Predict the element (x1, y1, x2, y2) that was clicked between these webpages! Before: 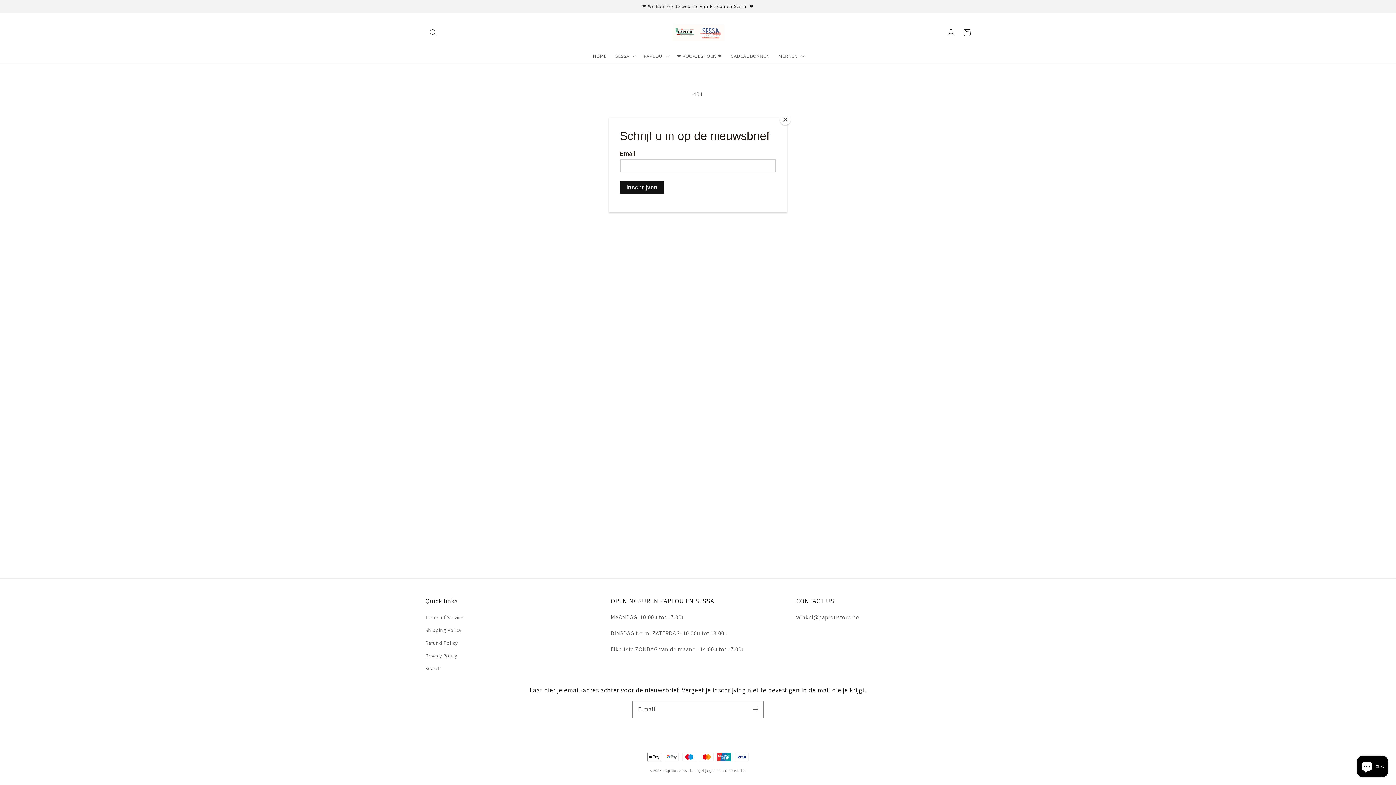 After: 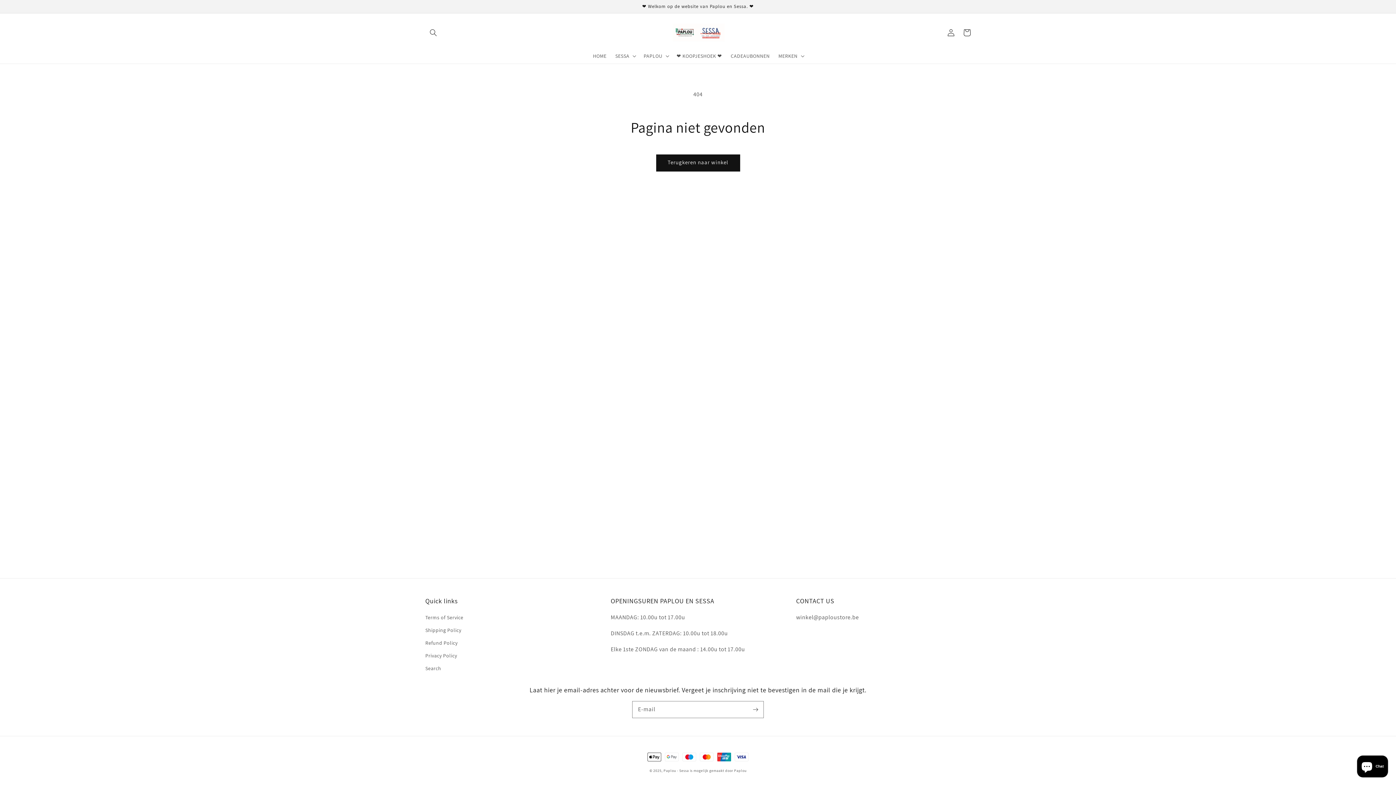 Action: bbox: (780, 114, 790, 125) label: Close